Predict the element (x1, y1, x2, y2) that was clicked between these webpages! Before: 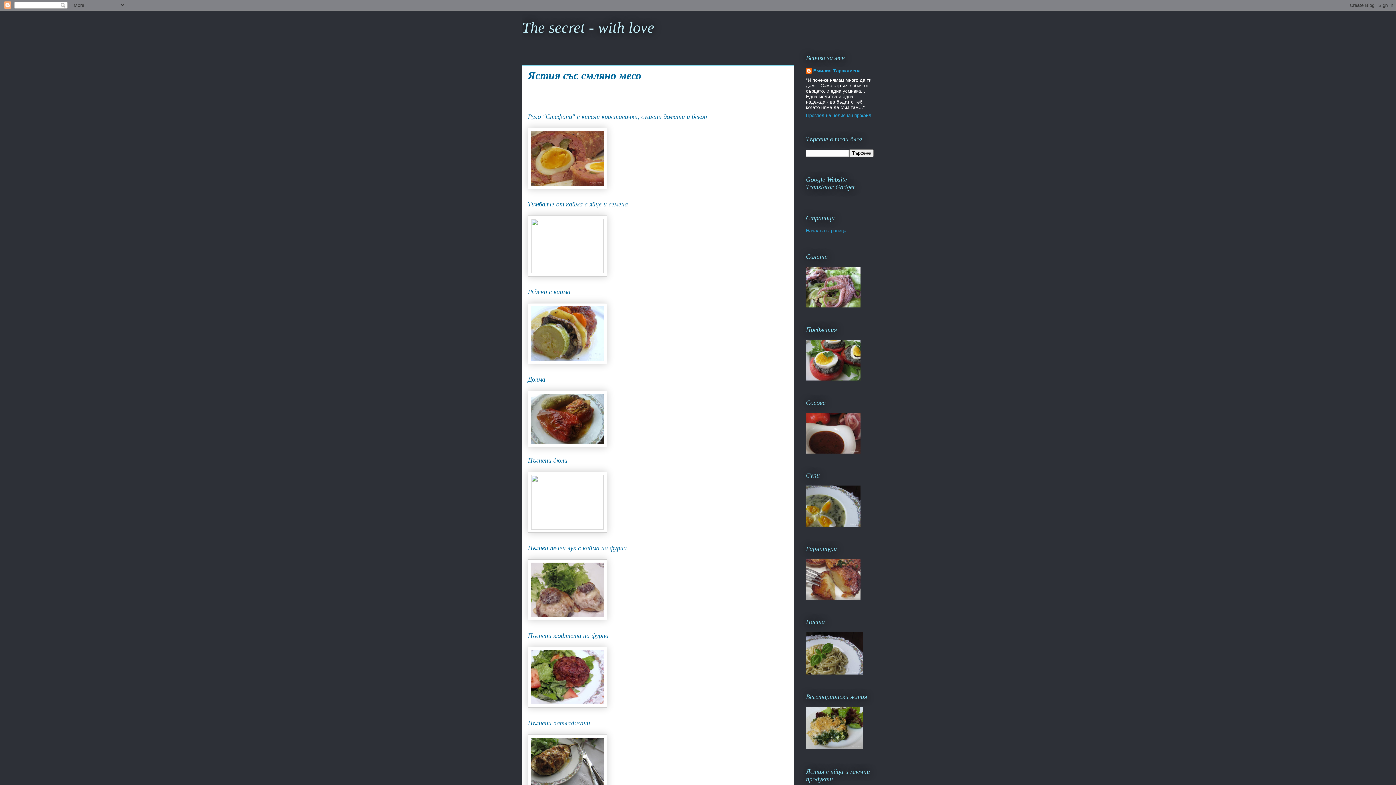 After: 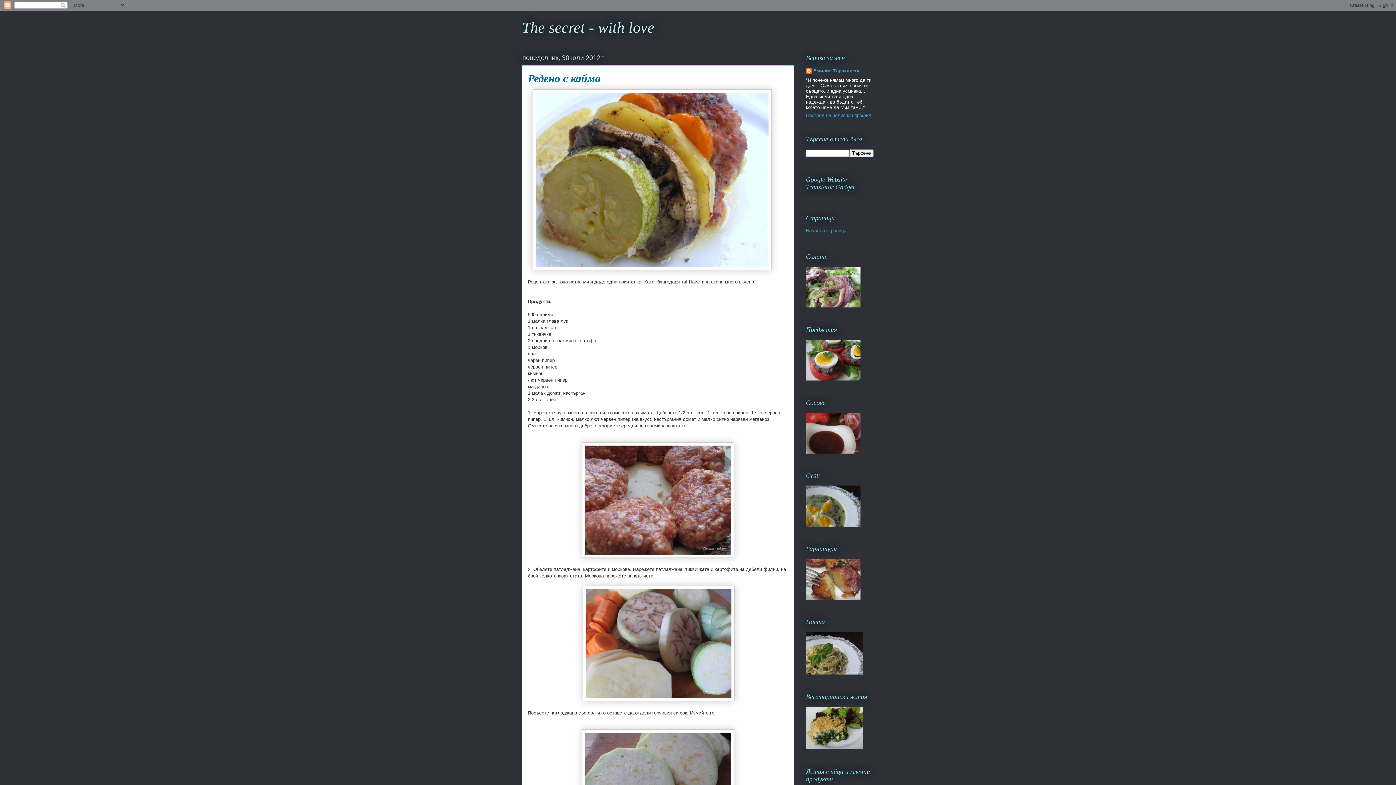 Action: bbox: (528, 289, 570, 295) label: Редено с кайма